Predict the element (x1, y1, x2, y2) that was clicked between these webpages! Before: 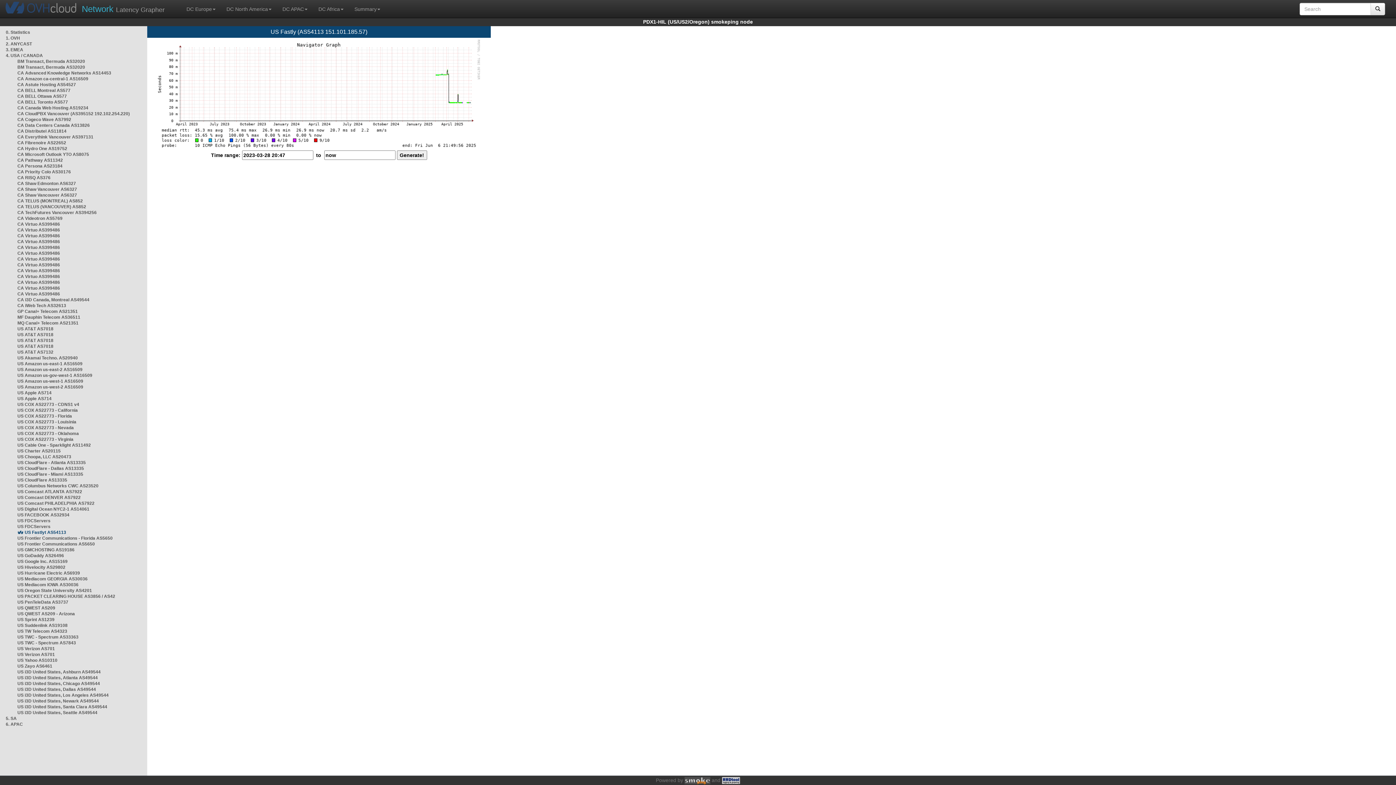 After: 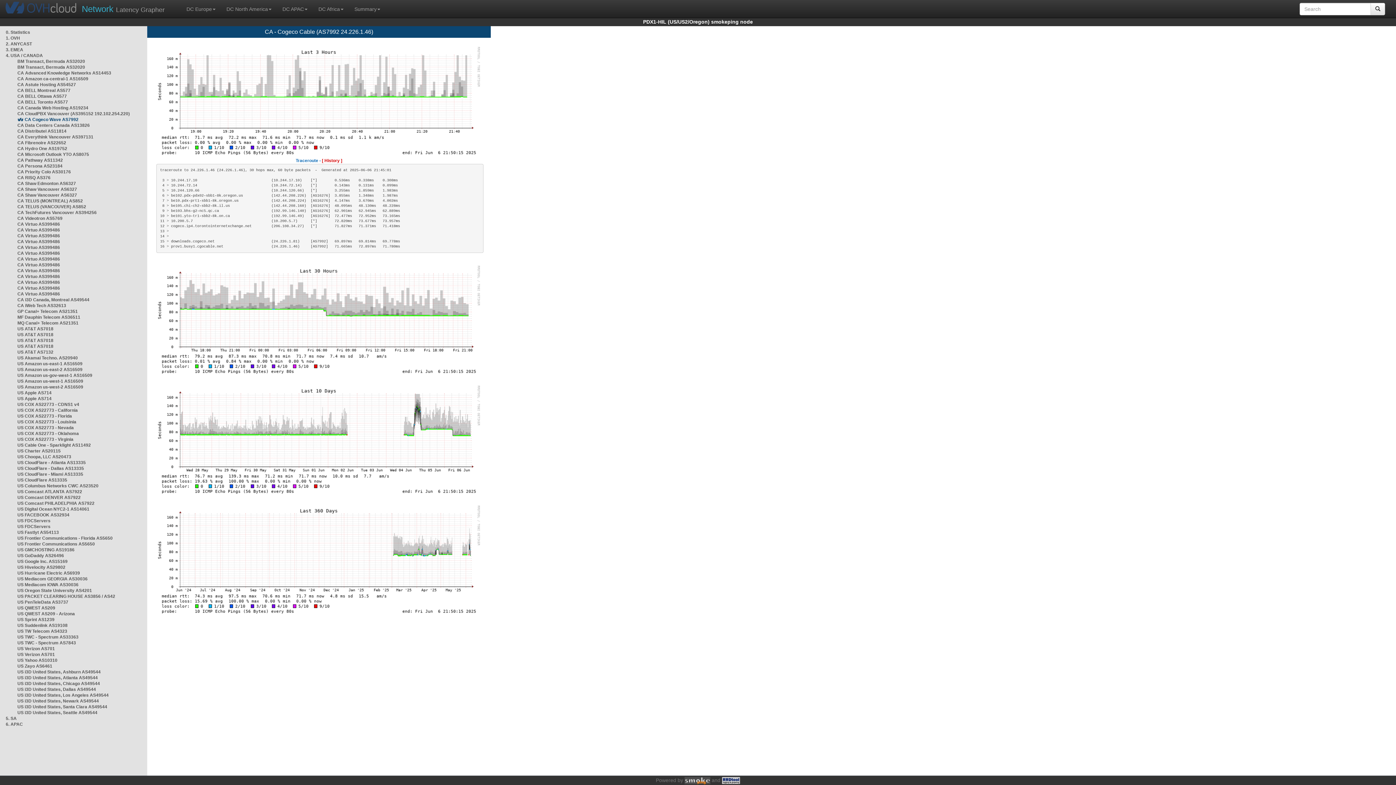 Action: label: CA Cogeco Wave AS7992 bbox: (17, 117, 71, 122)